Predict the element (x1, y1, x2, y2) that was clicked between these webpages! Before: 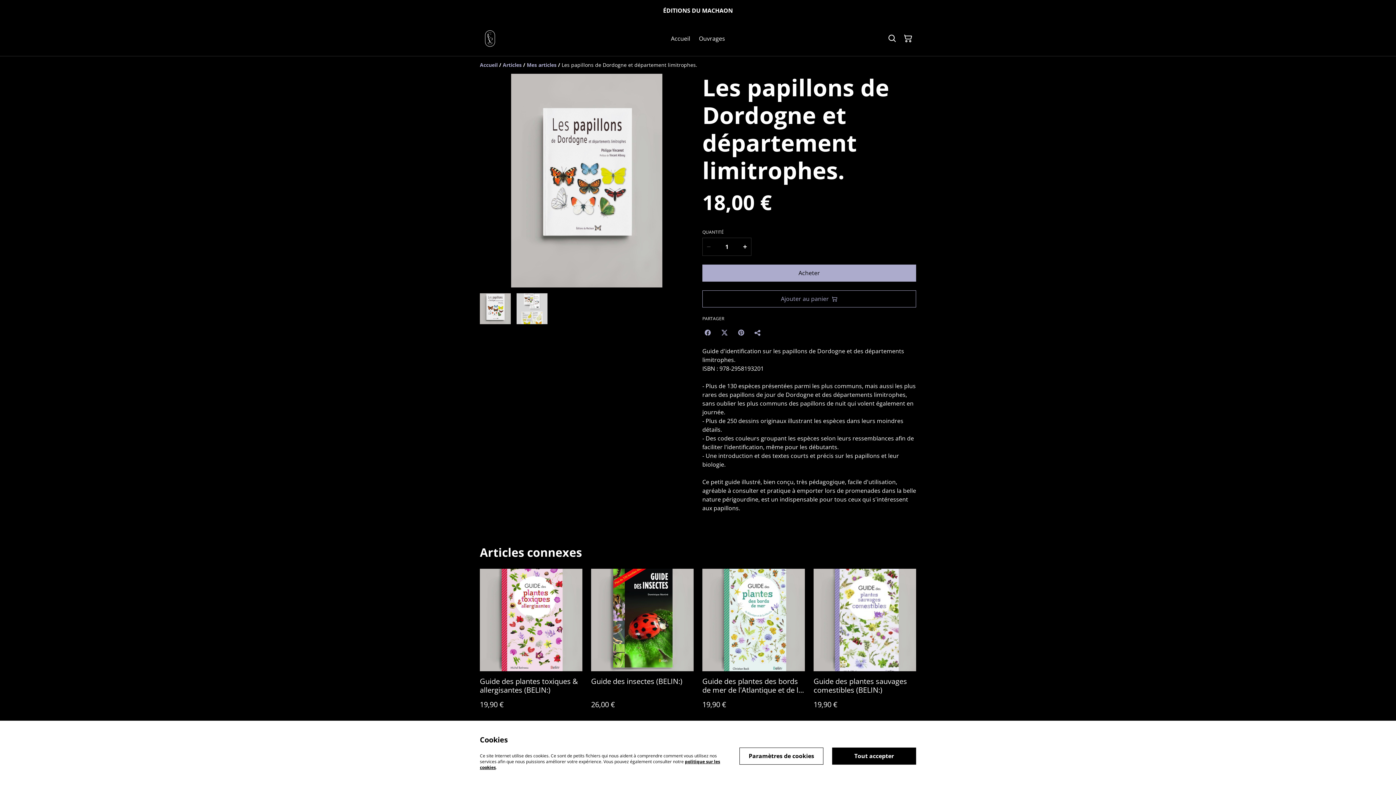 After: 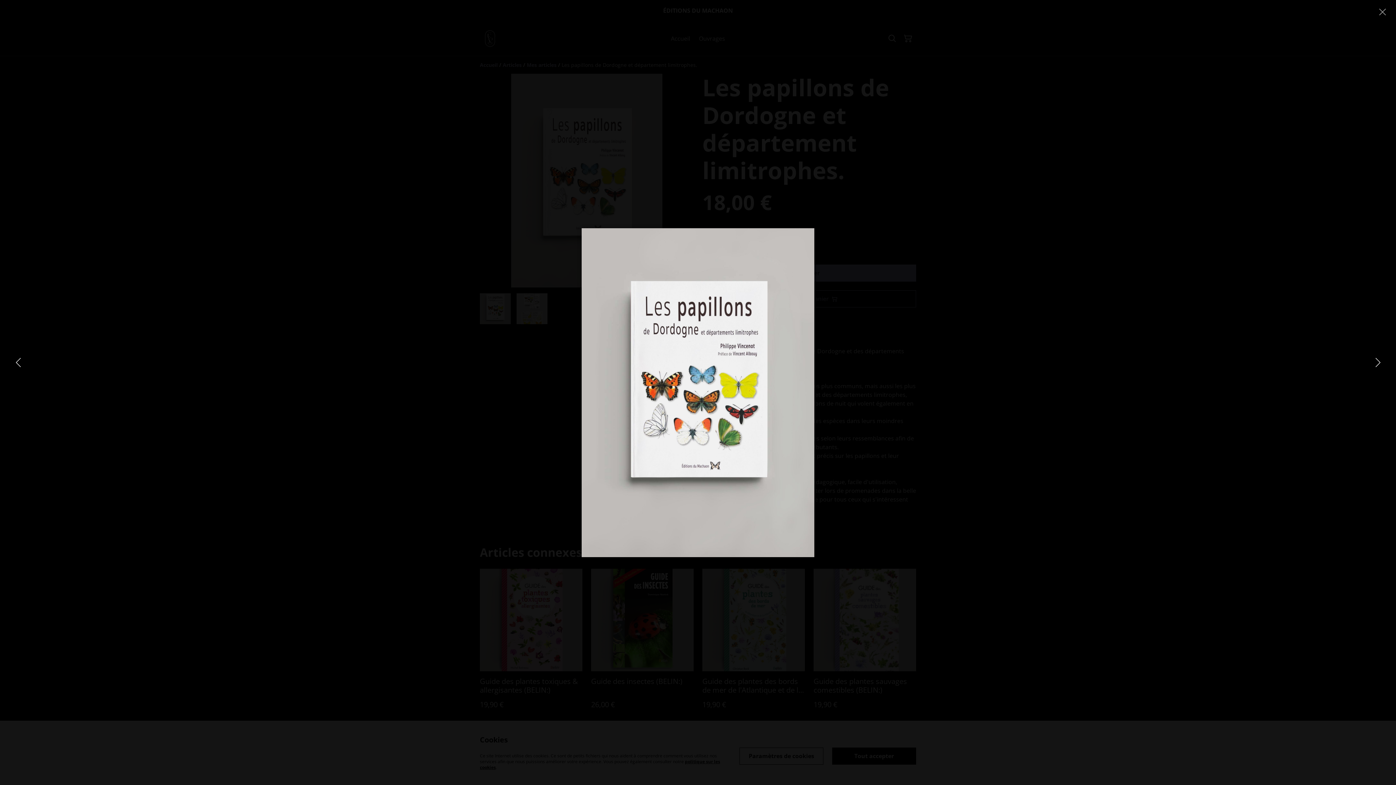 Action: bbox: (480, 73, 693, 287)